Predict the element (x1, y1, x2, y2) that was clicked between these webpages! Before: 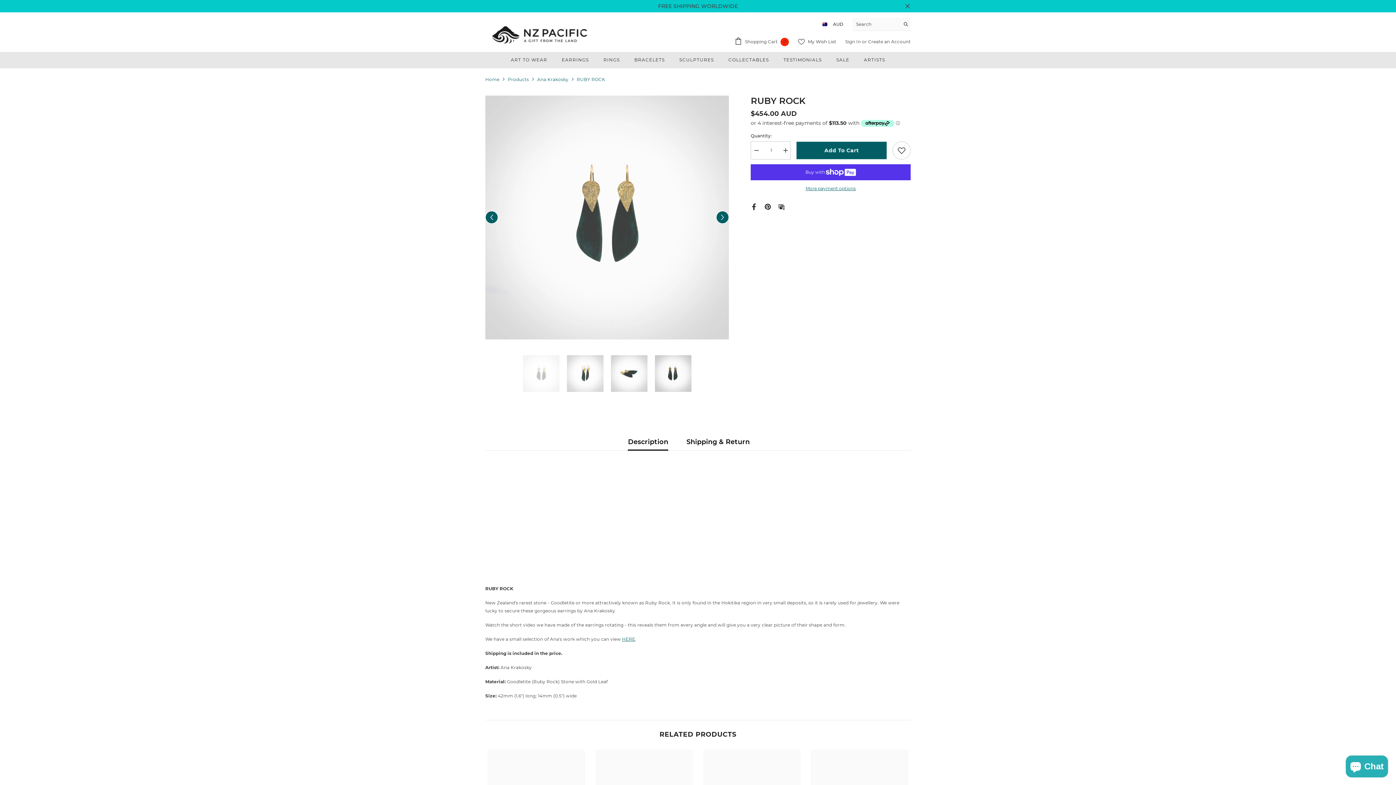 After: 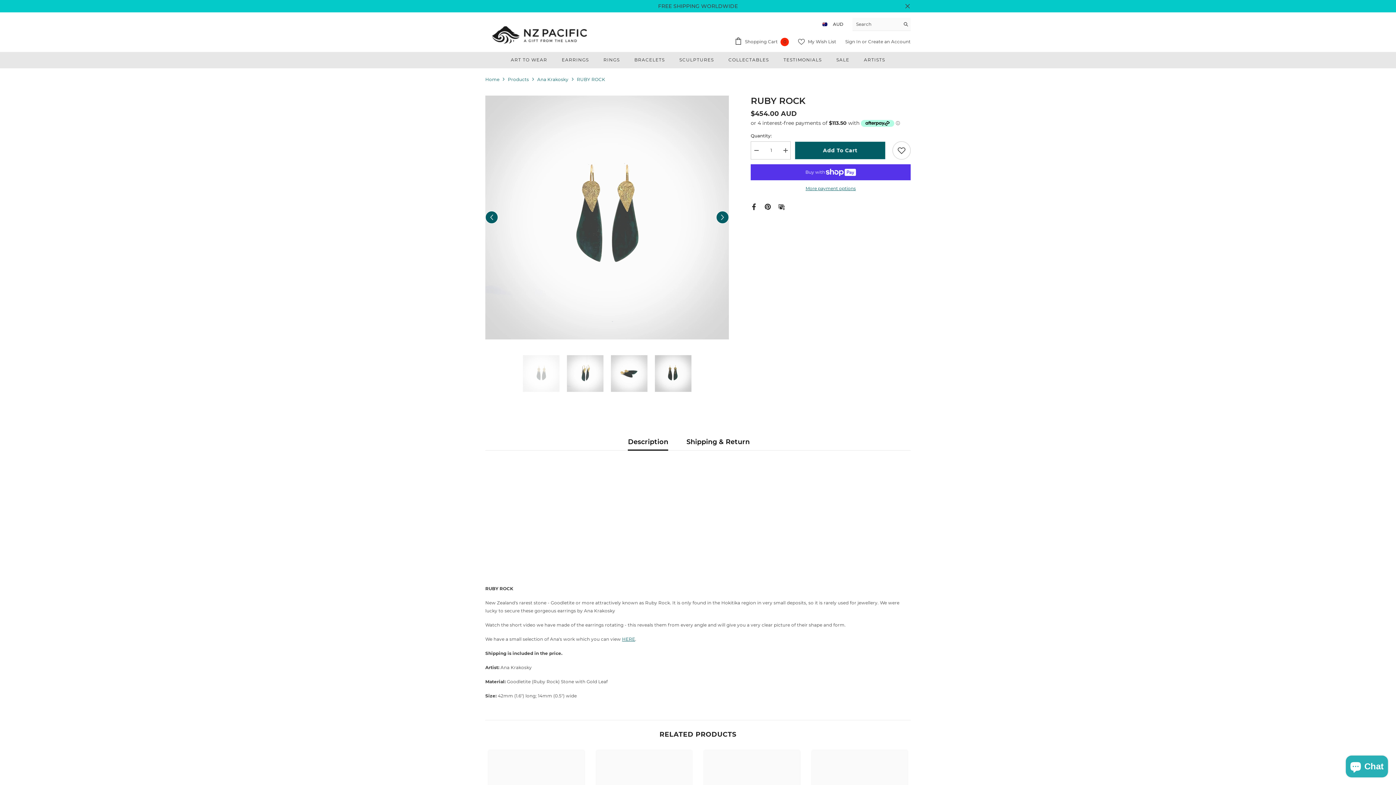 Action: bbox: (628, 433, 668, 450) label: Description